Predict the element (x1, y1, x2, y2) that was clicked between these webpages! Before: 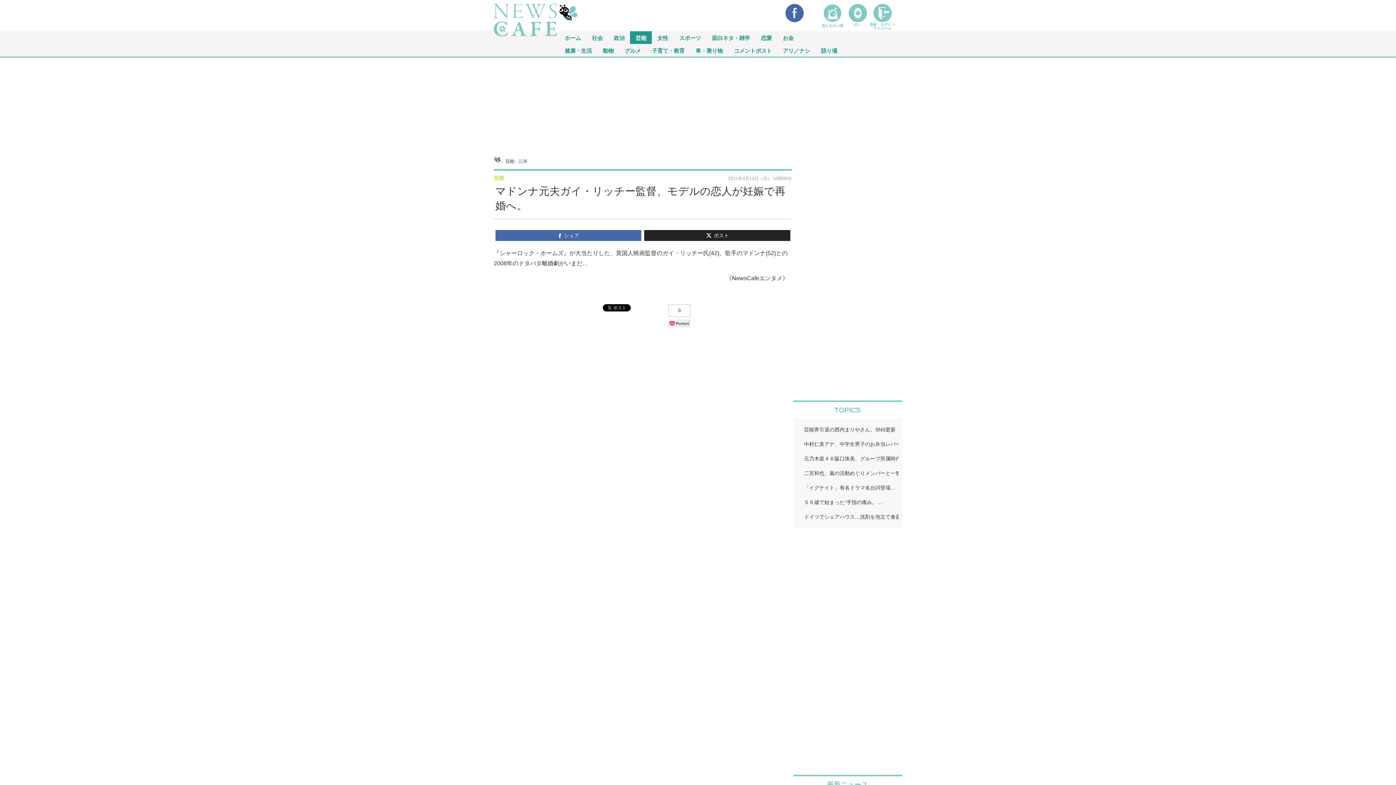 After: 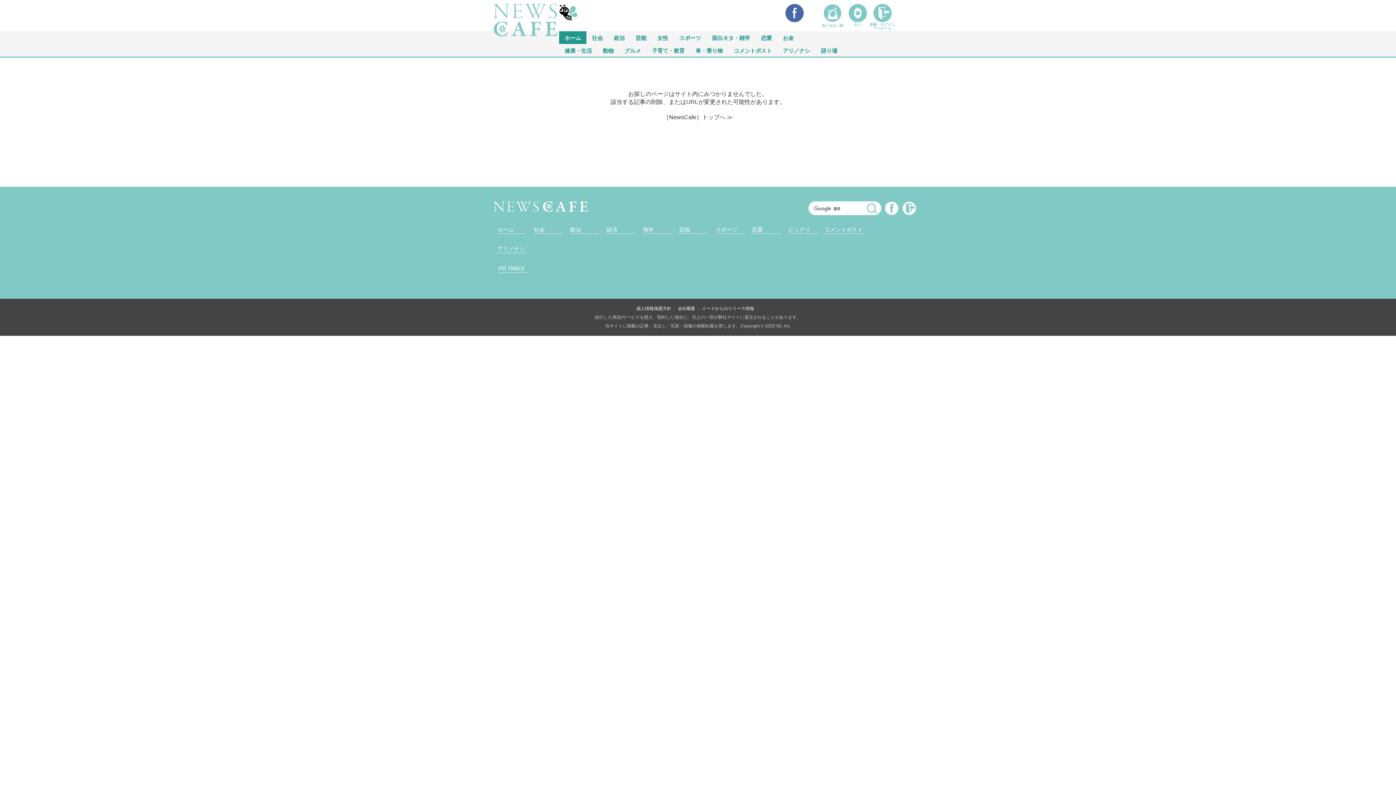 Action: bbox: (796, 509, 898, 524) label: ドイツでシェアハウス…洗剤を泡立て食器を洗った瞬間⇒ドイツ人に指摘された理…